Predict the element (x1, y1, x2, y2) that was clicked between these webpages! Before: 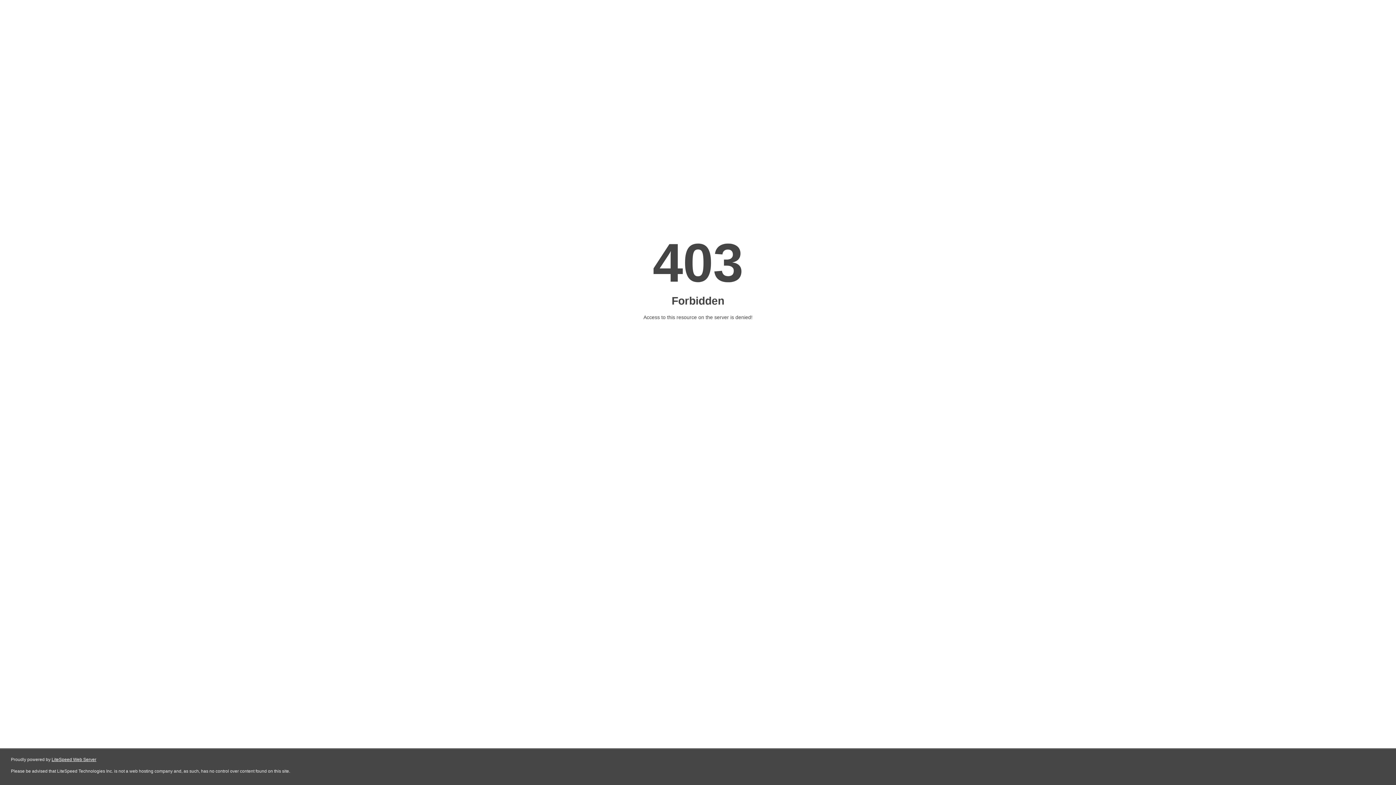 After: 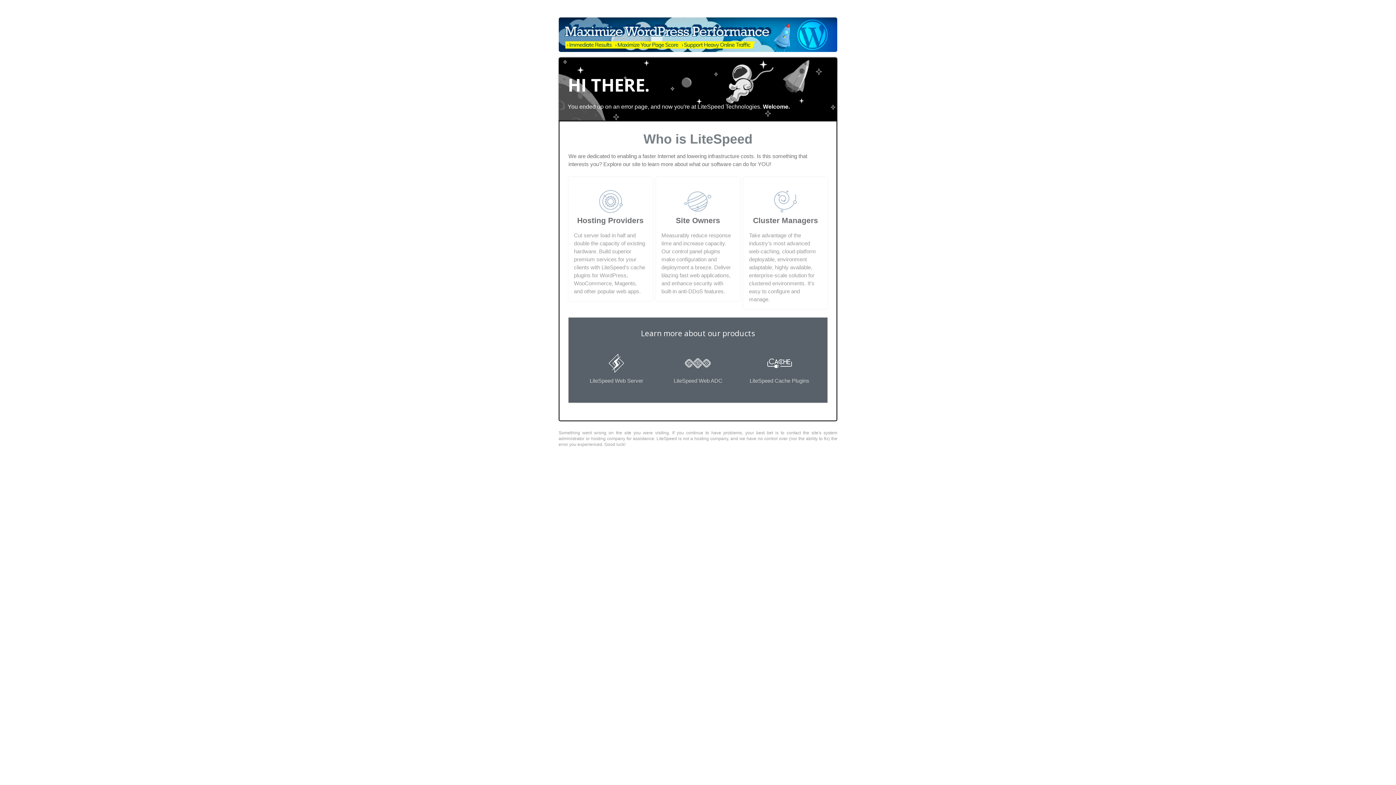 Action: label: LiteSpeed Web Server bbox: (51, 757, 96, 762)